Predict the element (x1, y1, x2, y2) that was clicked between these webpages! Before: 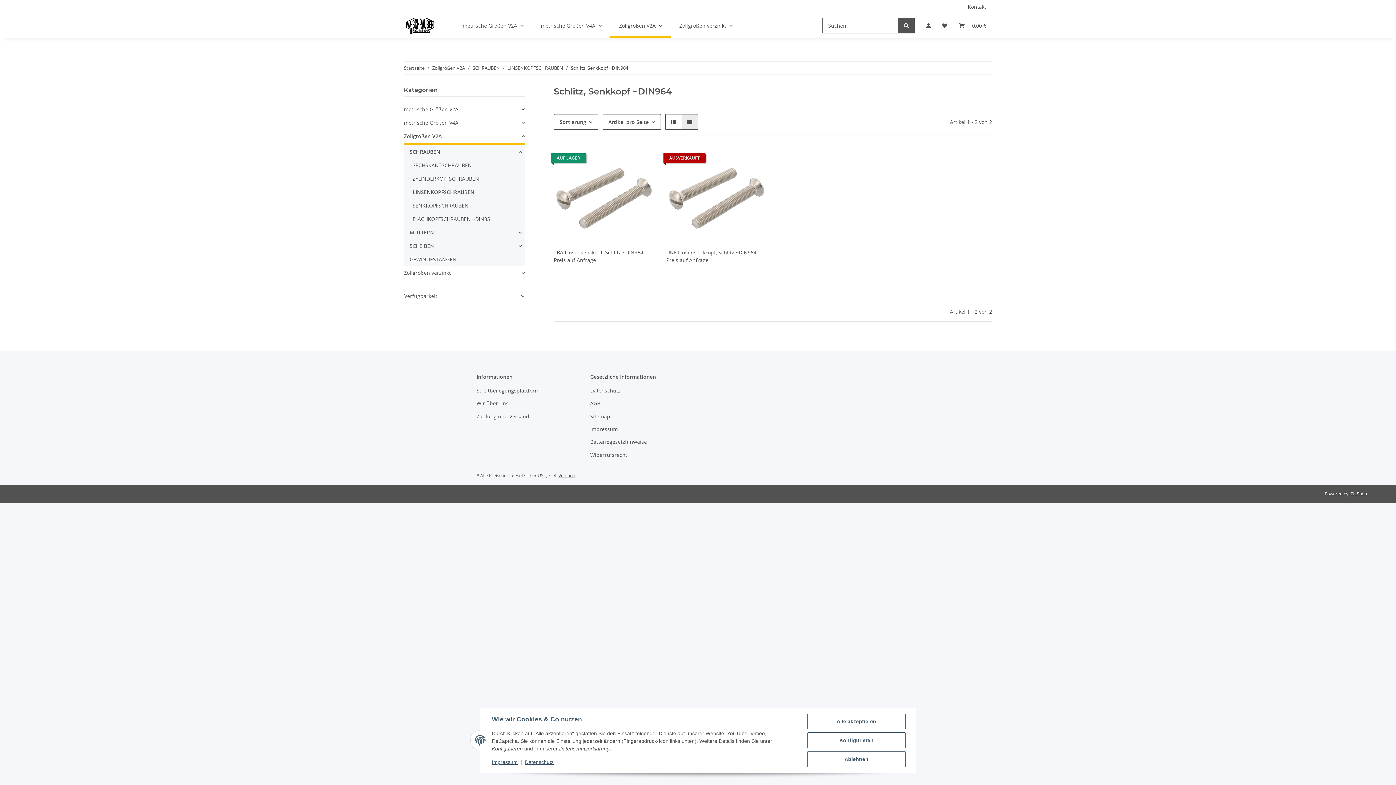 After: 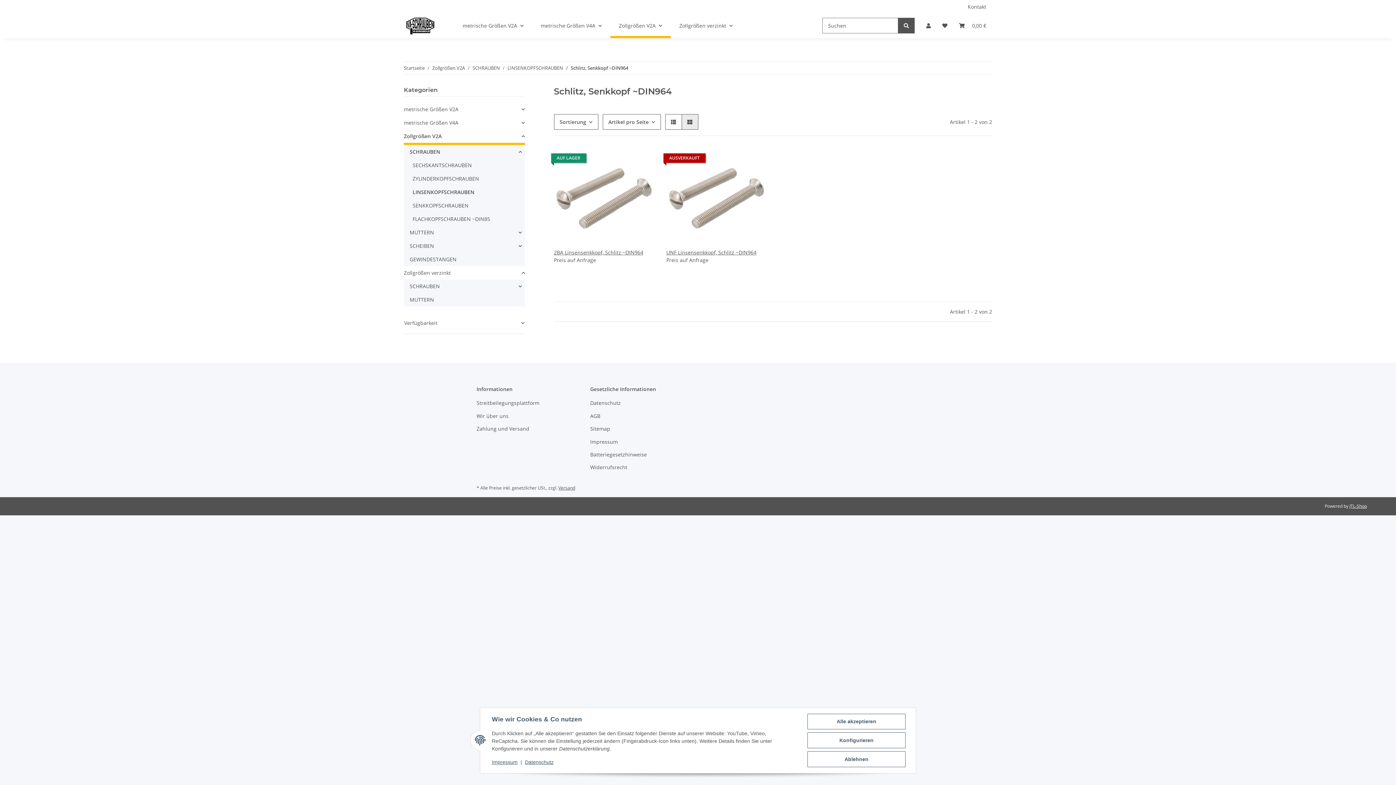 Action: label: Zollgrößen verzinkt bbox: (404, 266, 524, 279)